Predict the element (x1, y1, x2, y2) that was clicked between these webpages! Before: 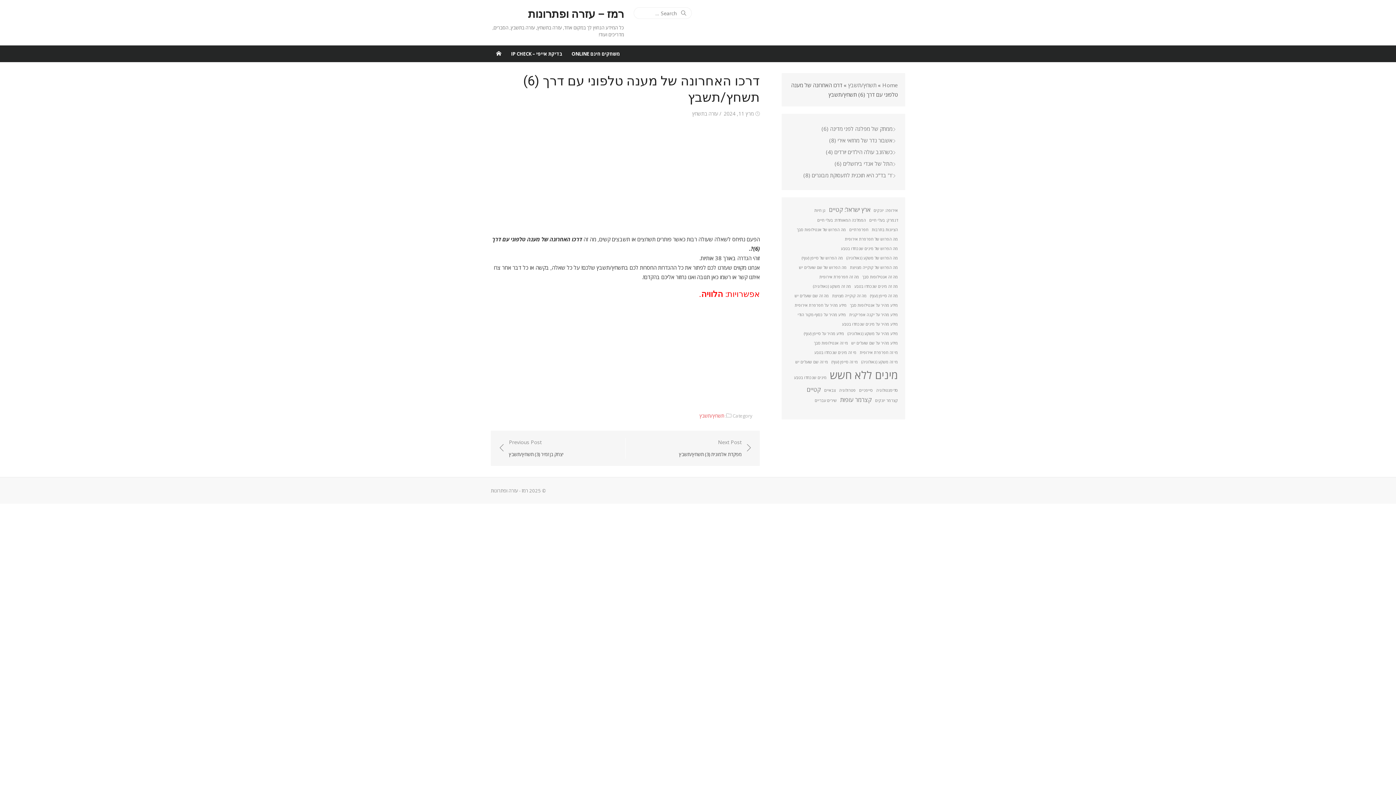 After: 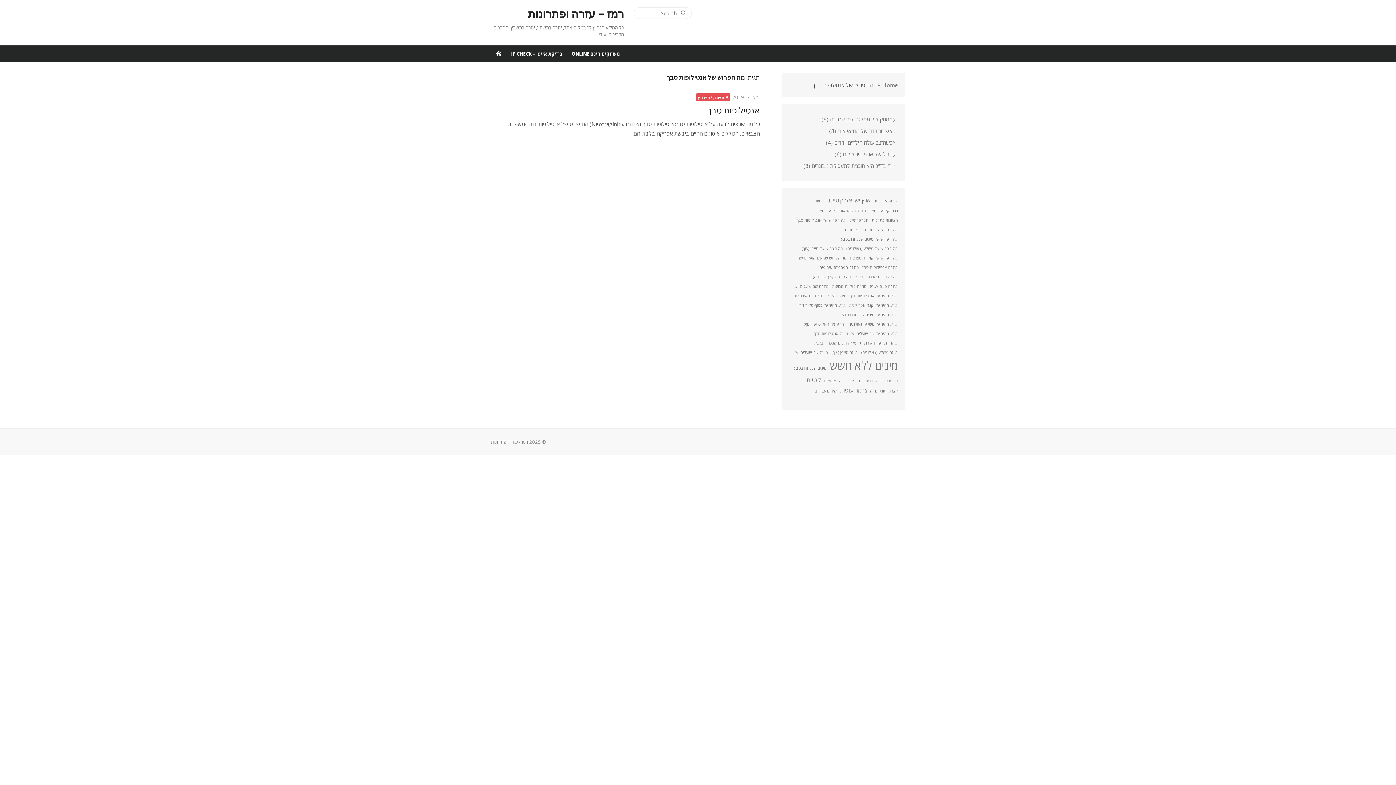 Action: label: מה הפרוש של אנטילופות סבך (פריט 1) bbox: (797, 226, 846, 233)